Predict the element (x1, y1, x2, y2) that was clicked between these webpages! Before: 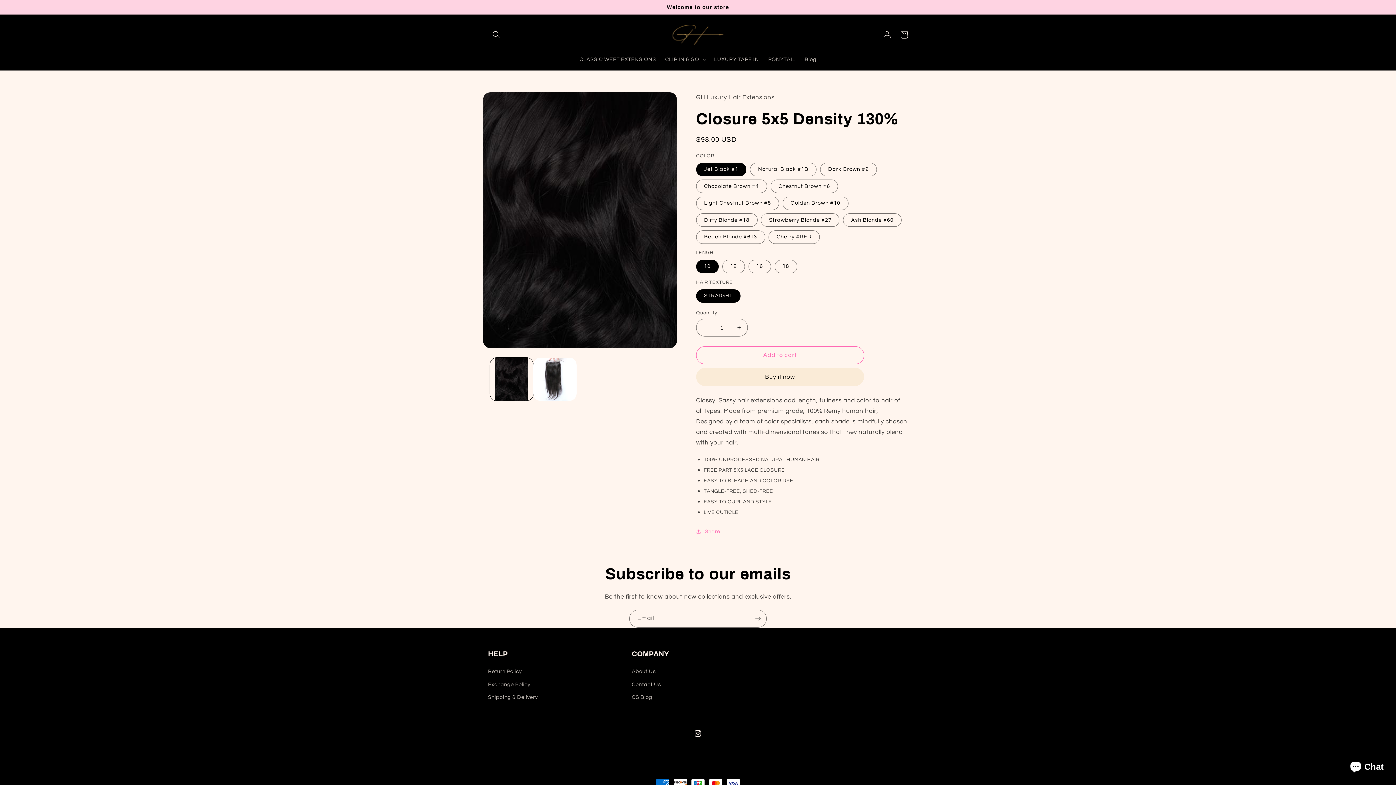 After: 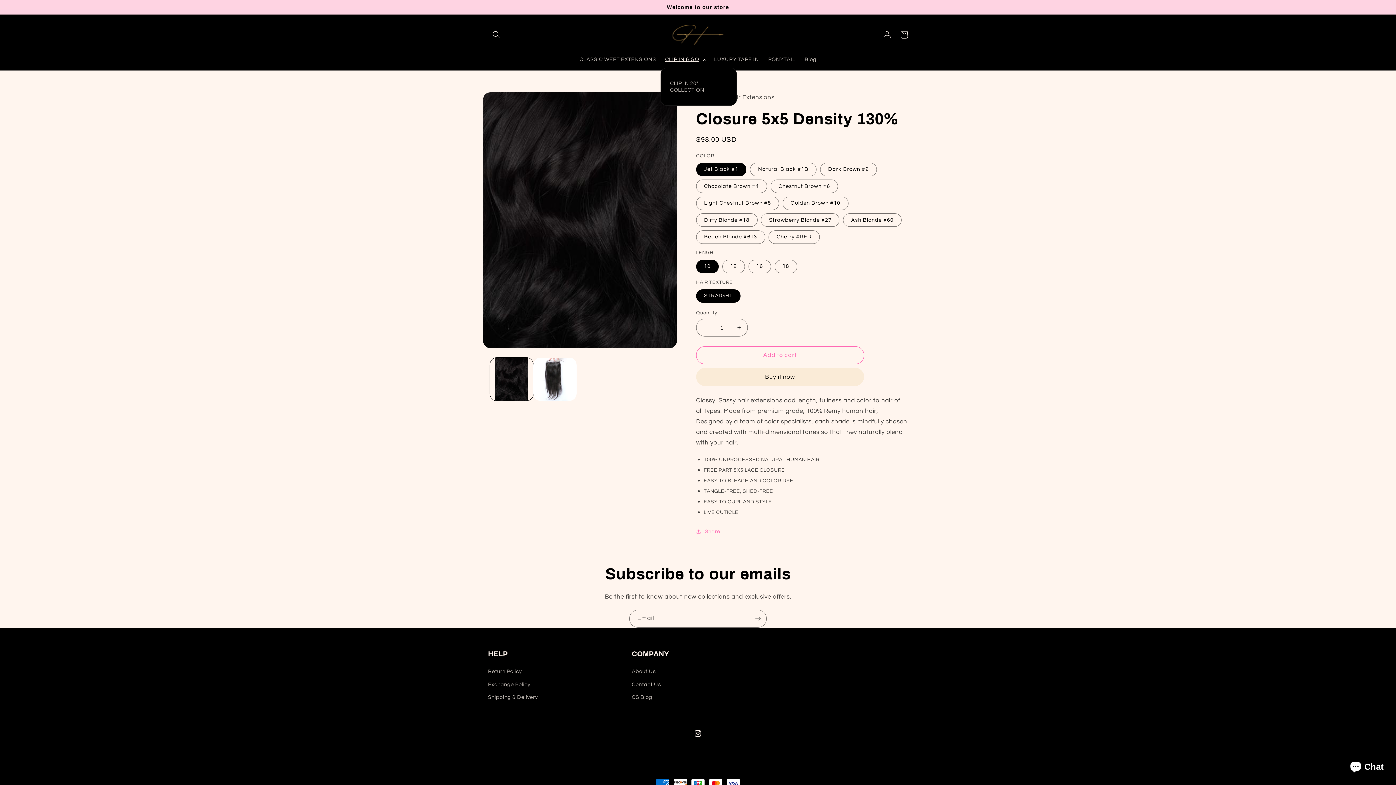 Action: label: CLIP IN & GO bbox: (660, 51, 709, 67)